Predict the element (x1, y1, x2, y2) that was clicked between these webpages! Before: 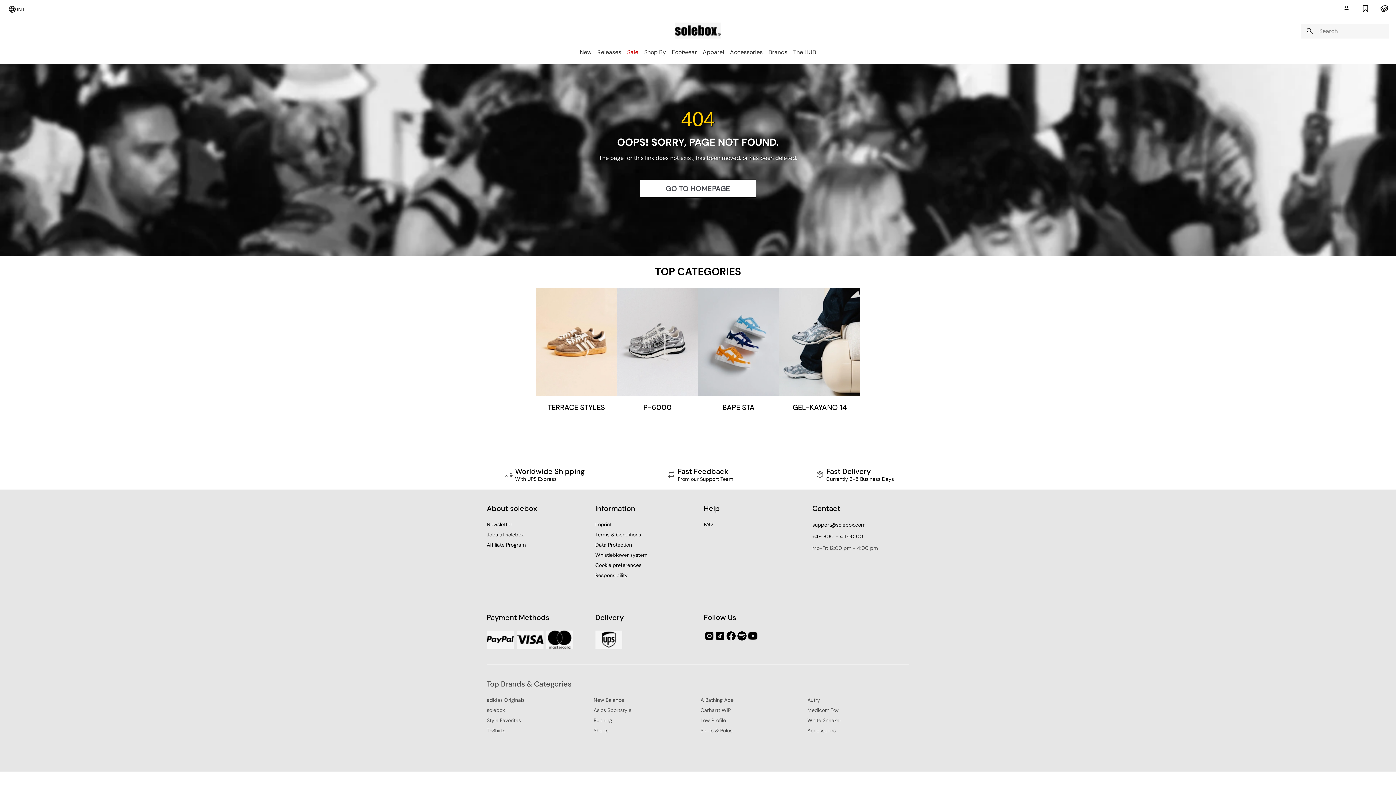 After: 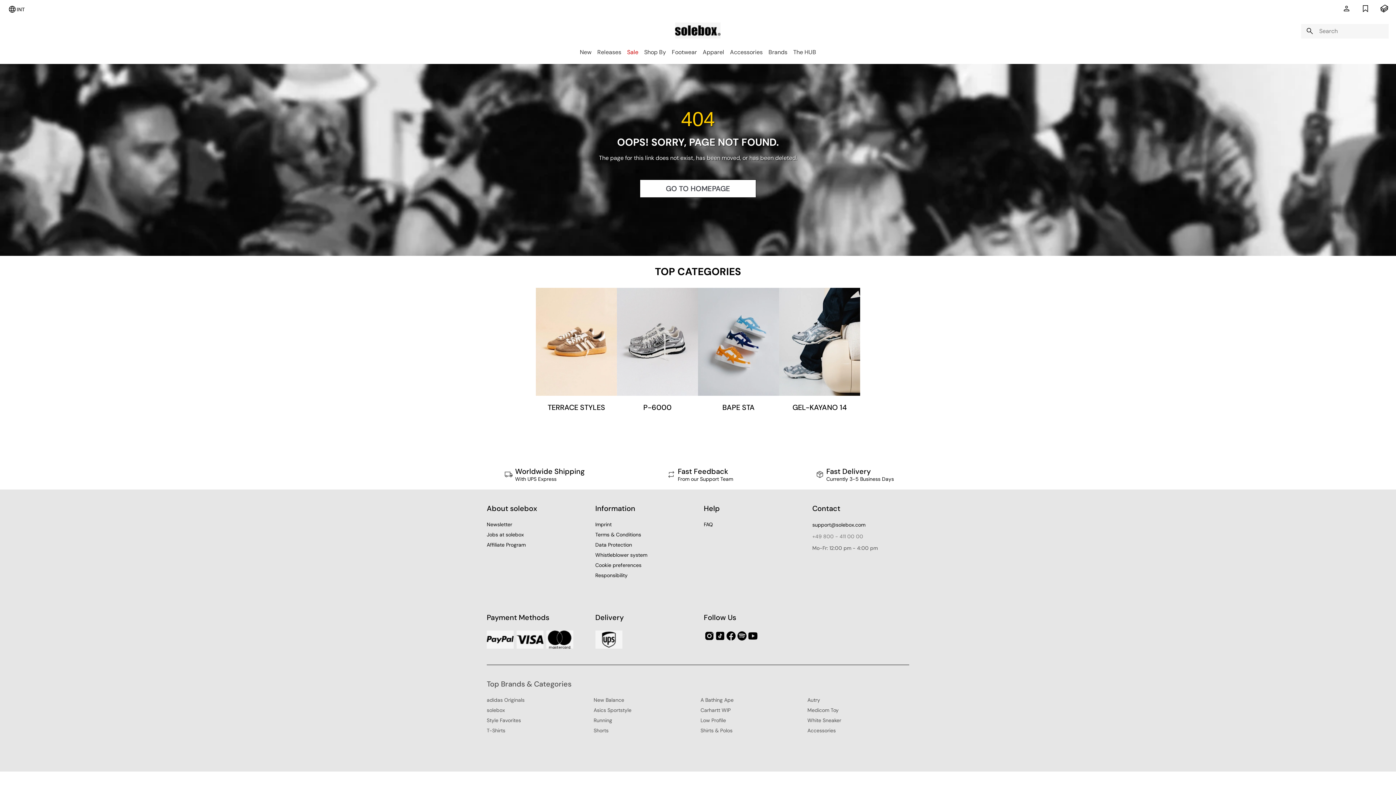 Action: bbox: (812, 533, 863, 540) label: +49 800 - 411 00 00